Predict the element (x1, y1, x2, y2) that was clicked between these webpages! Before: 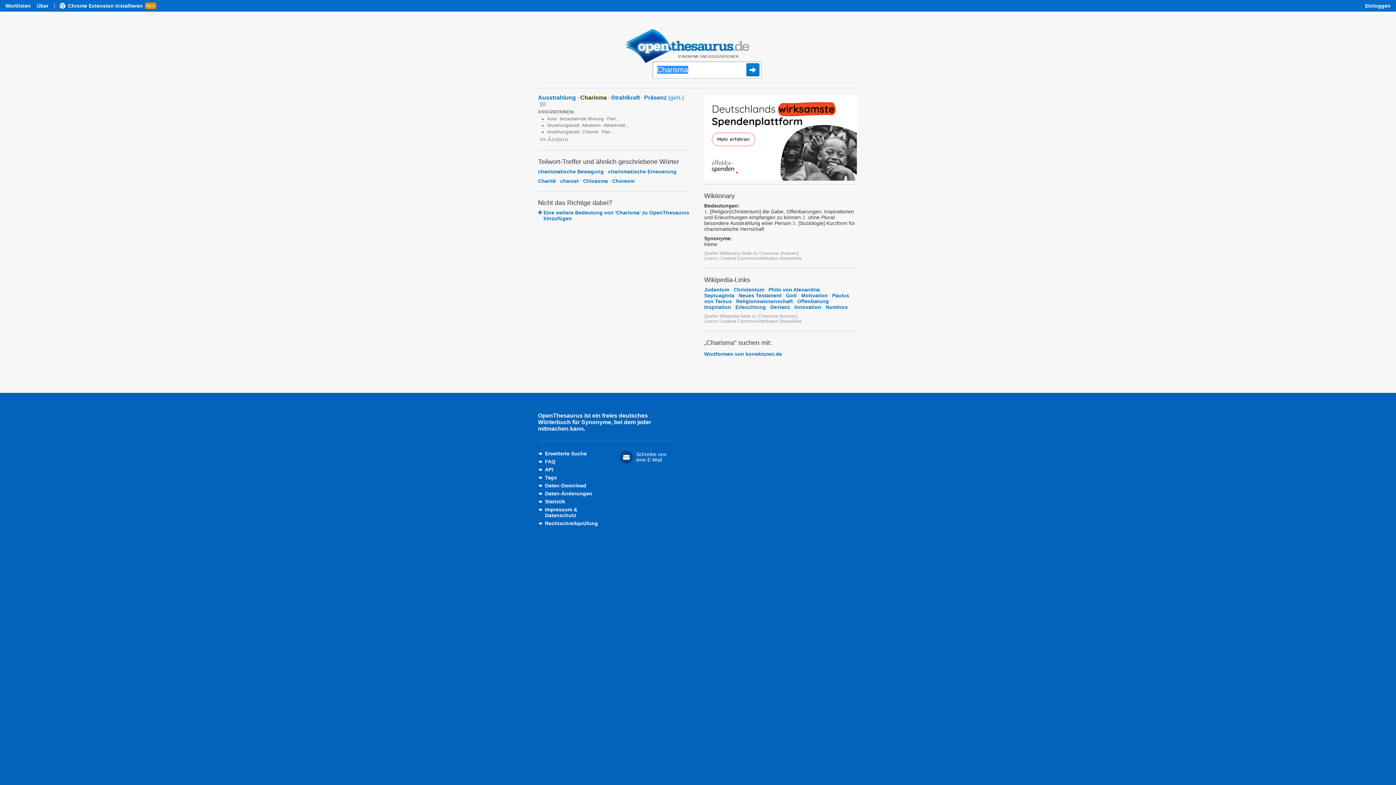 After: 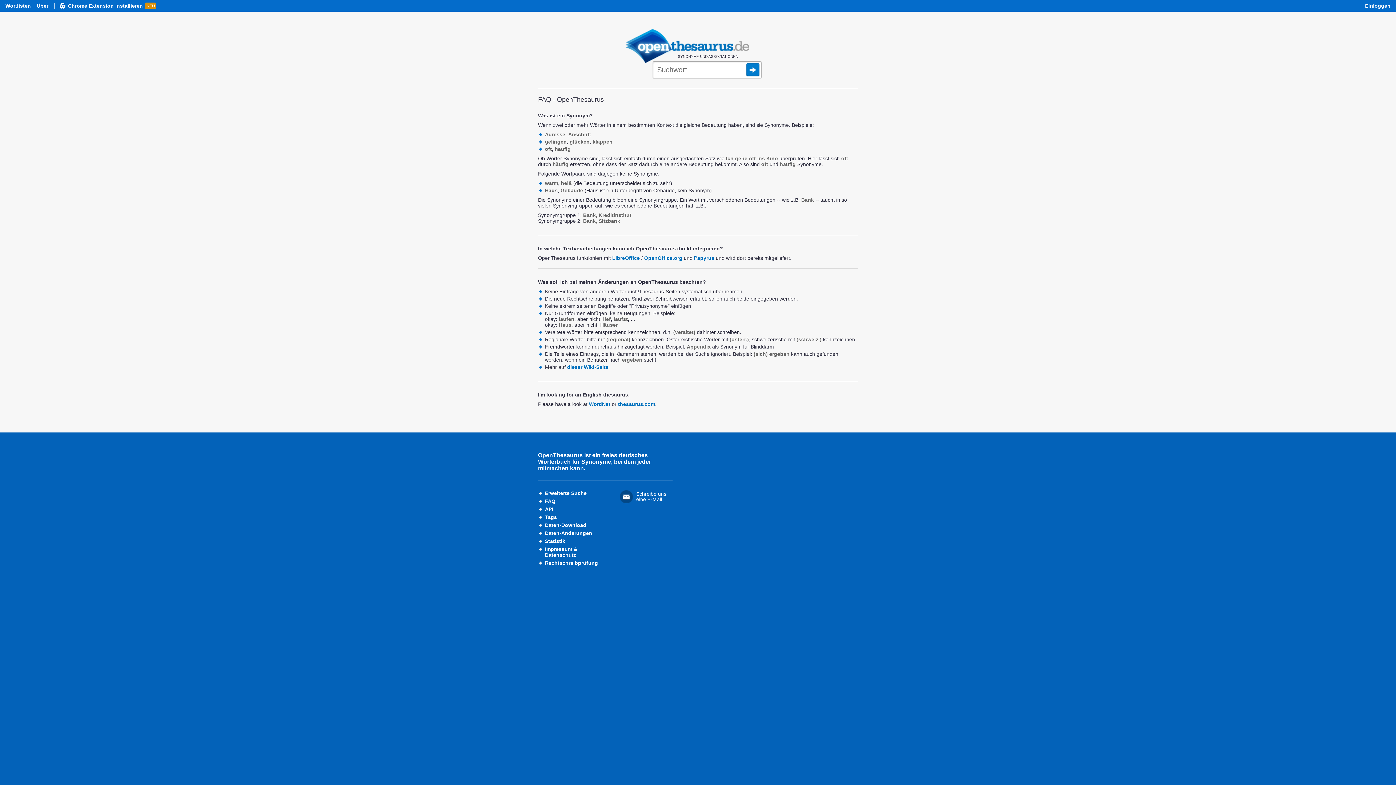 Action: bbox: (545, 458, 555, 464) label: FAQ